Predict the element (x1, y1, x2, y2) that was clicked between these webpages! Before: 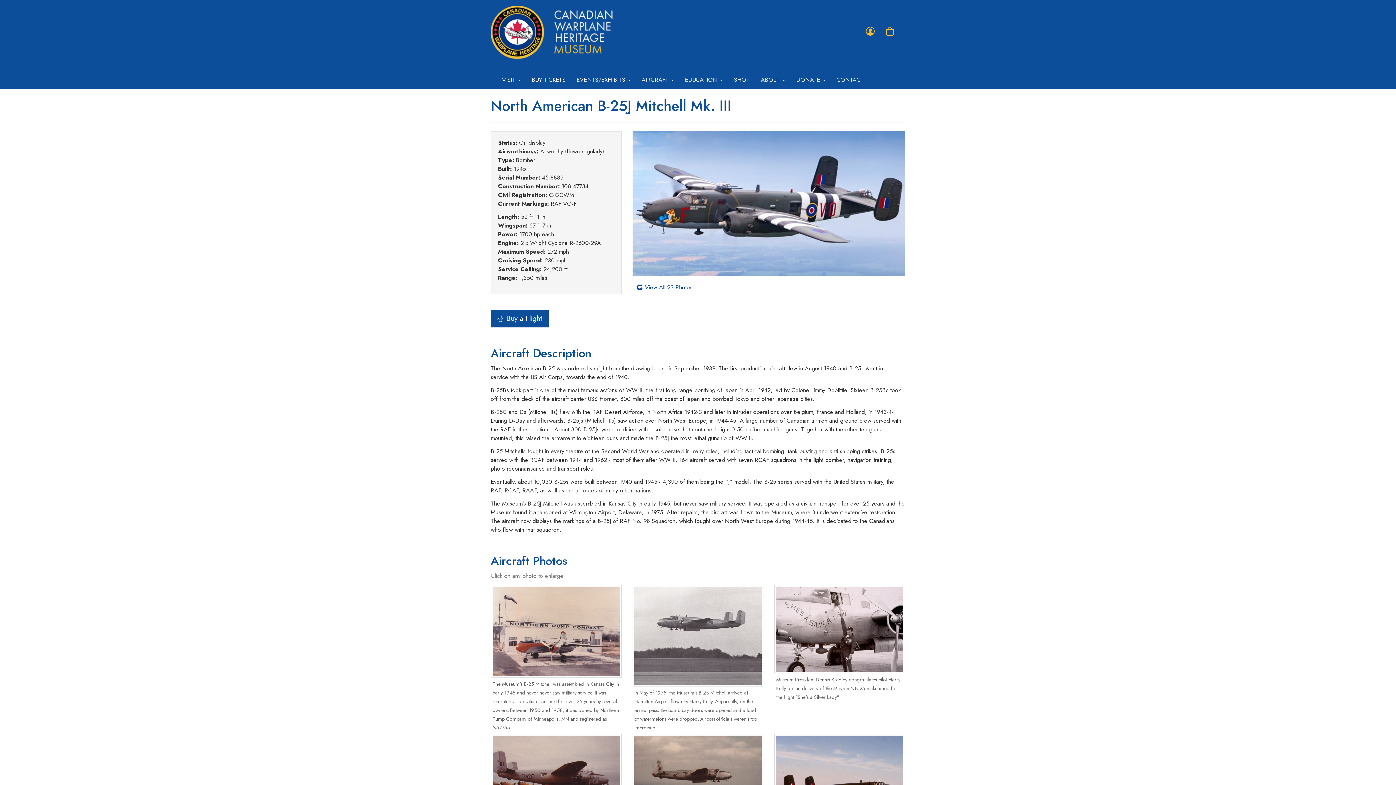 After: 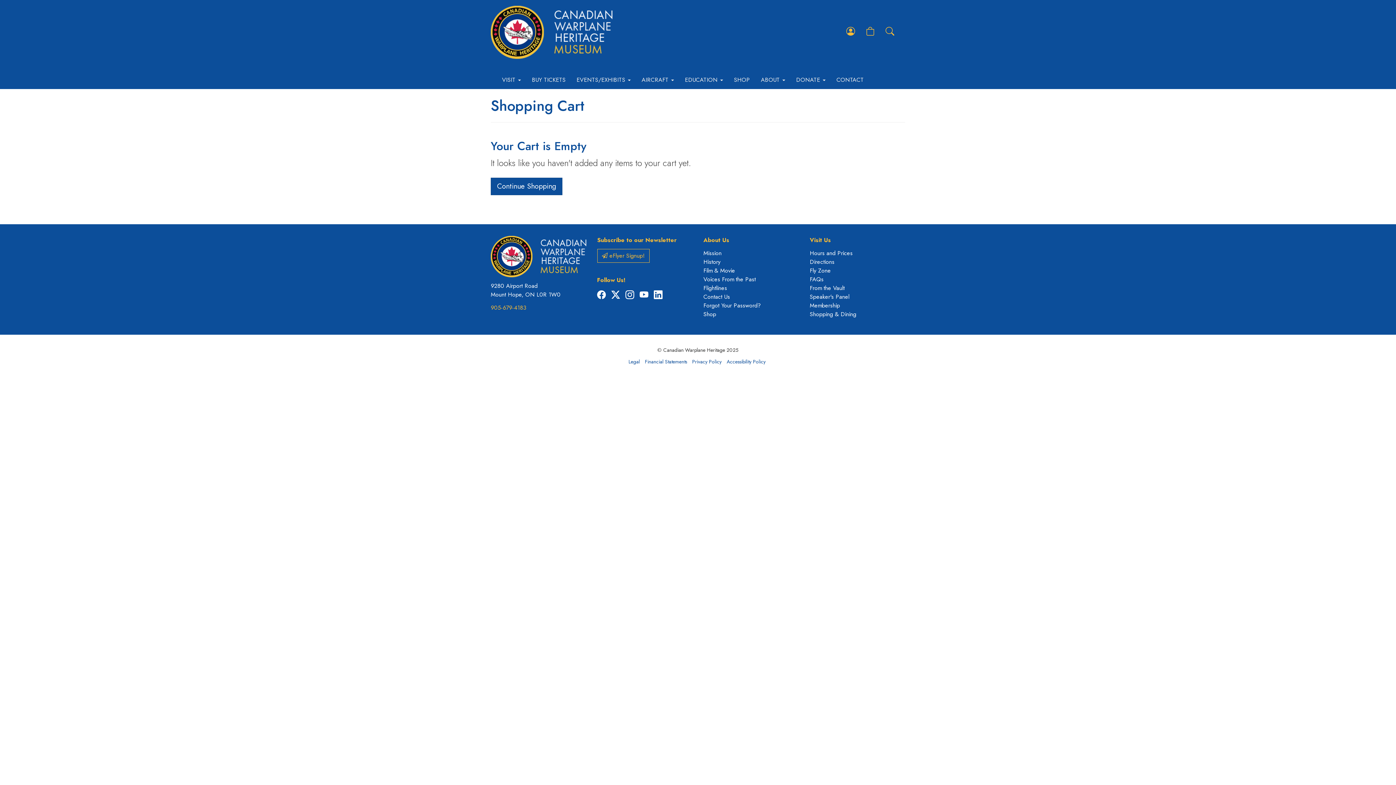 Action: label: Shopping Cart bbox: (880, 21, 900, 49)